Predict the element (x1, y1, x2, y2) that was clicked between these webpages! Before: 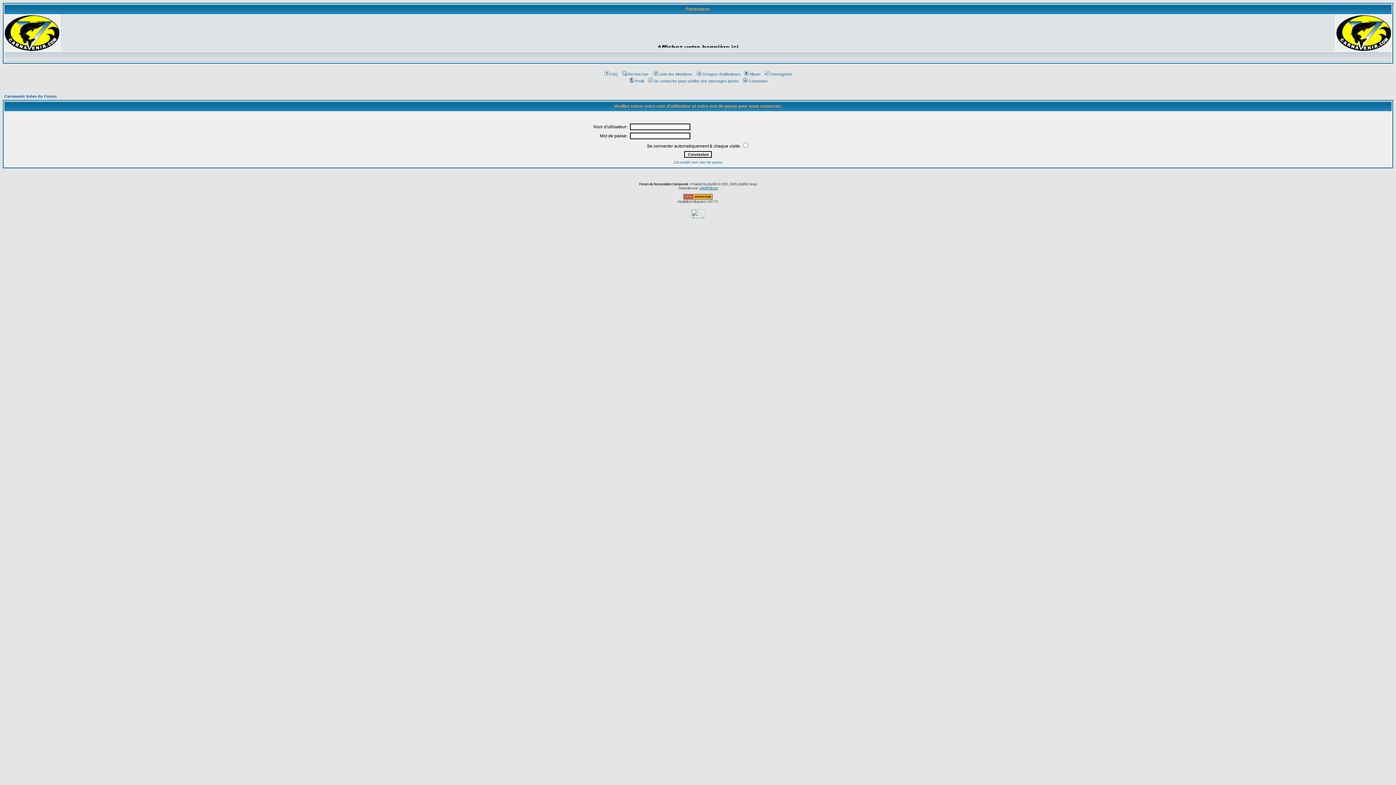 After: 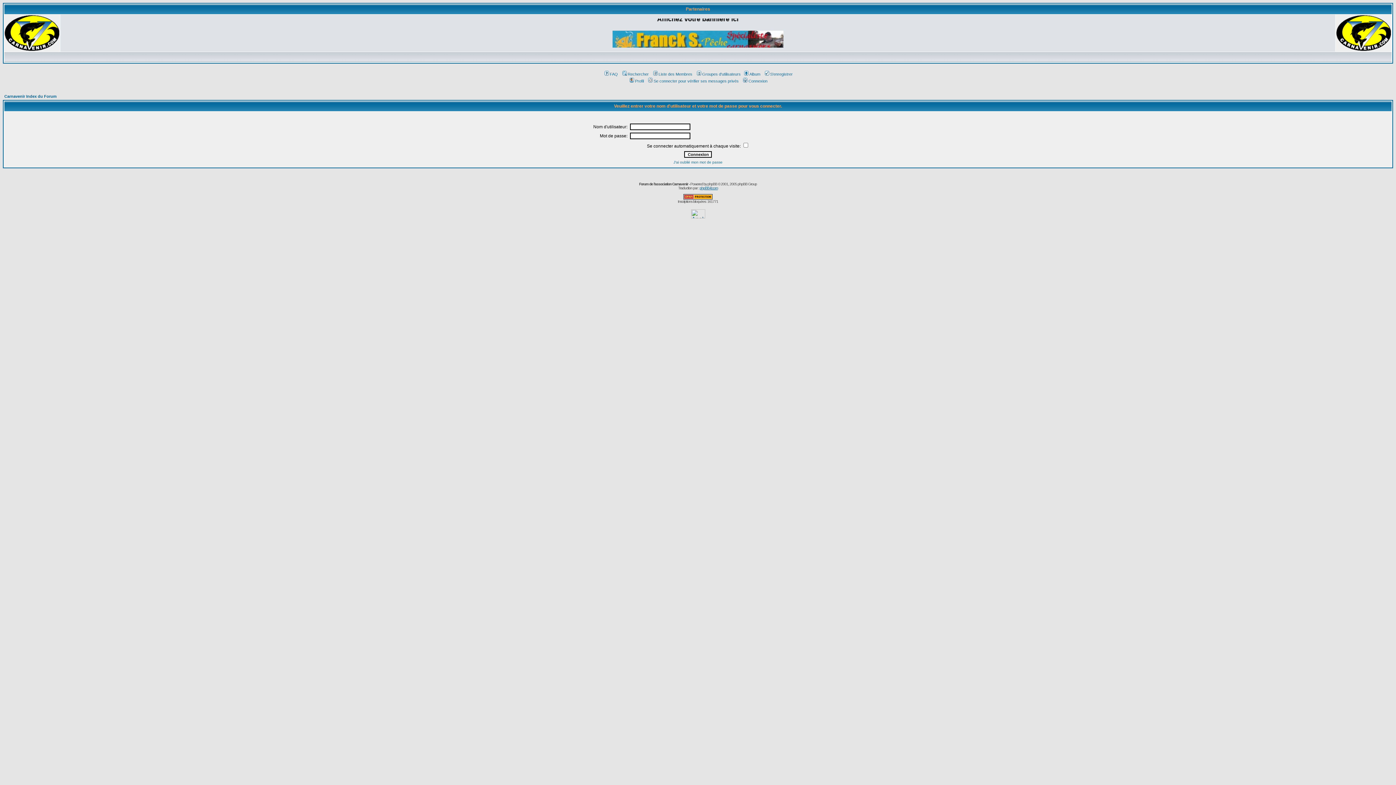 Action: bbox: (647, 78, 738, 83) label: Se connecter pour vérifier ses messages privés